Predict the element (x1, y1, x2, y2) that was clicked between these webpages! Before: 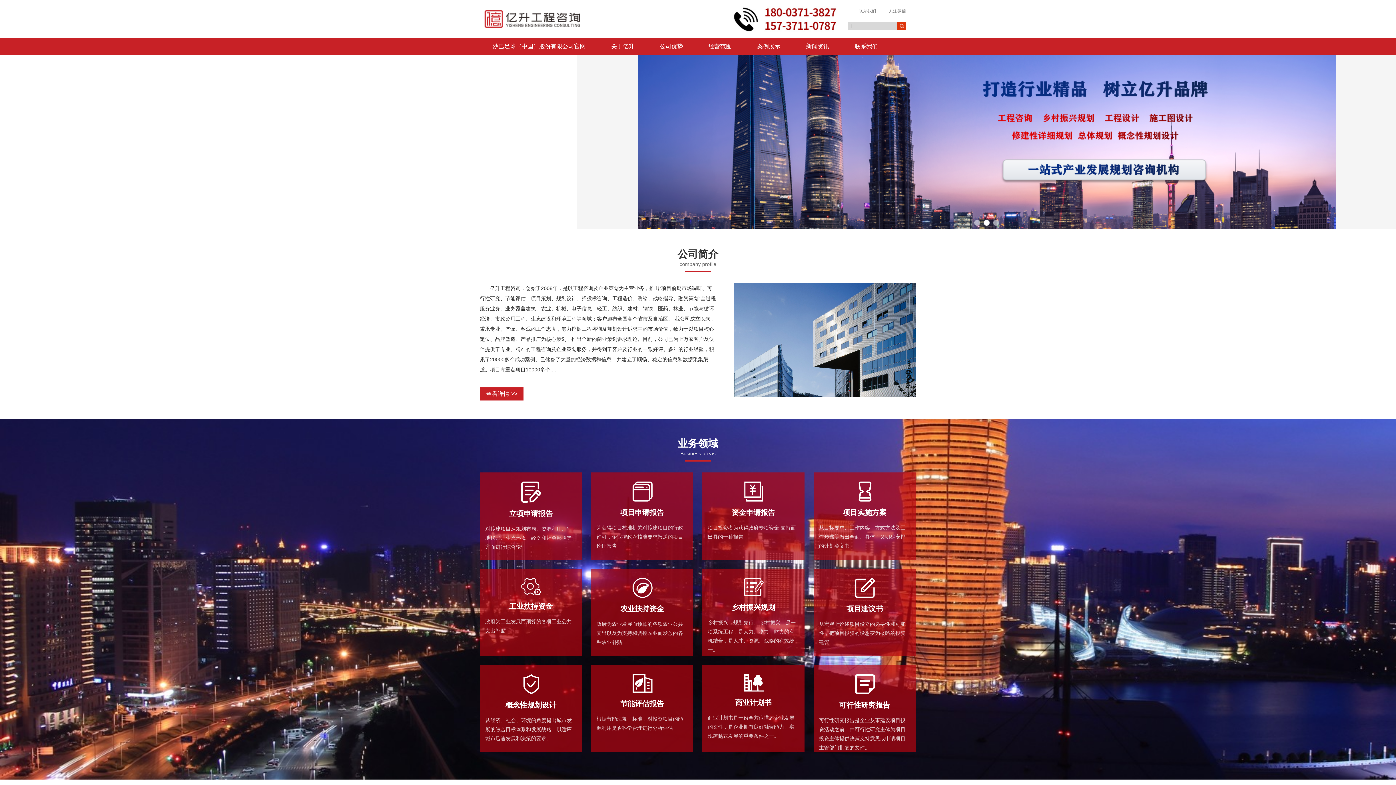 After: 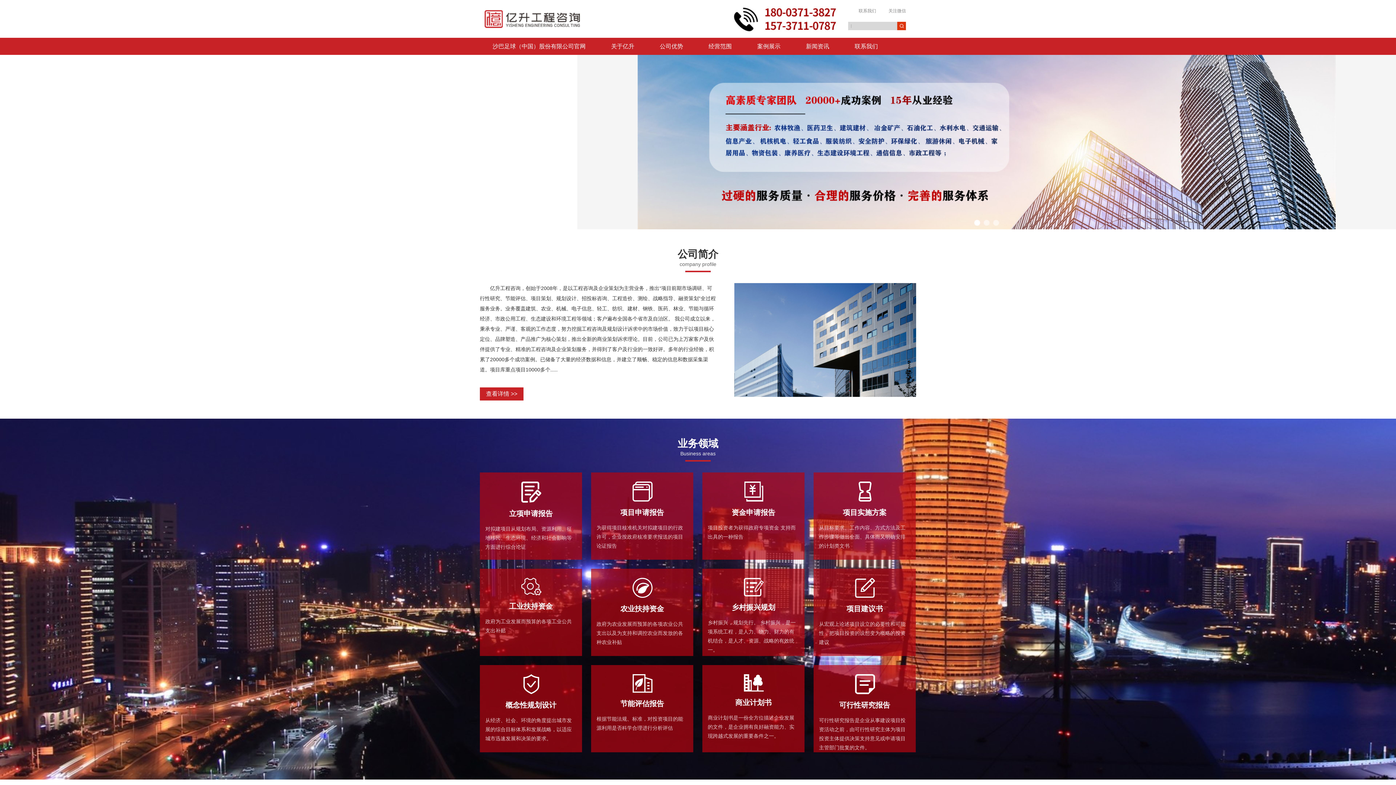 Action: bbox: (480, 0, 654, 37)